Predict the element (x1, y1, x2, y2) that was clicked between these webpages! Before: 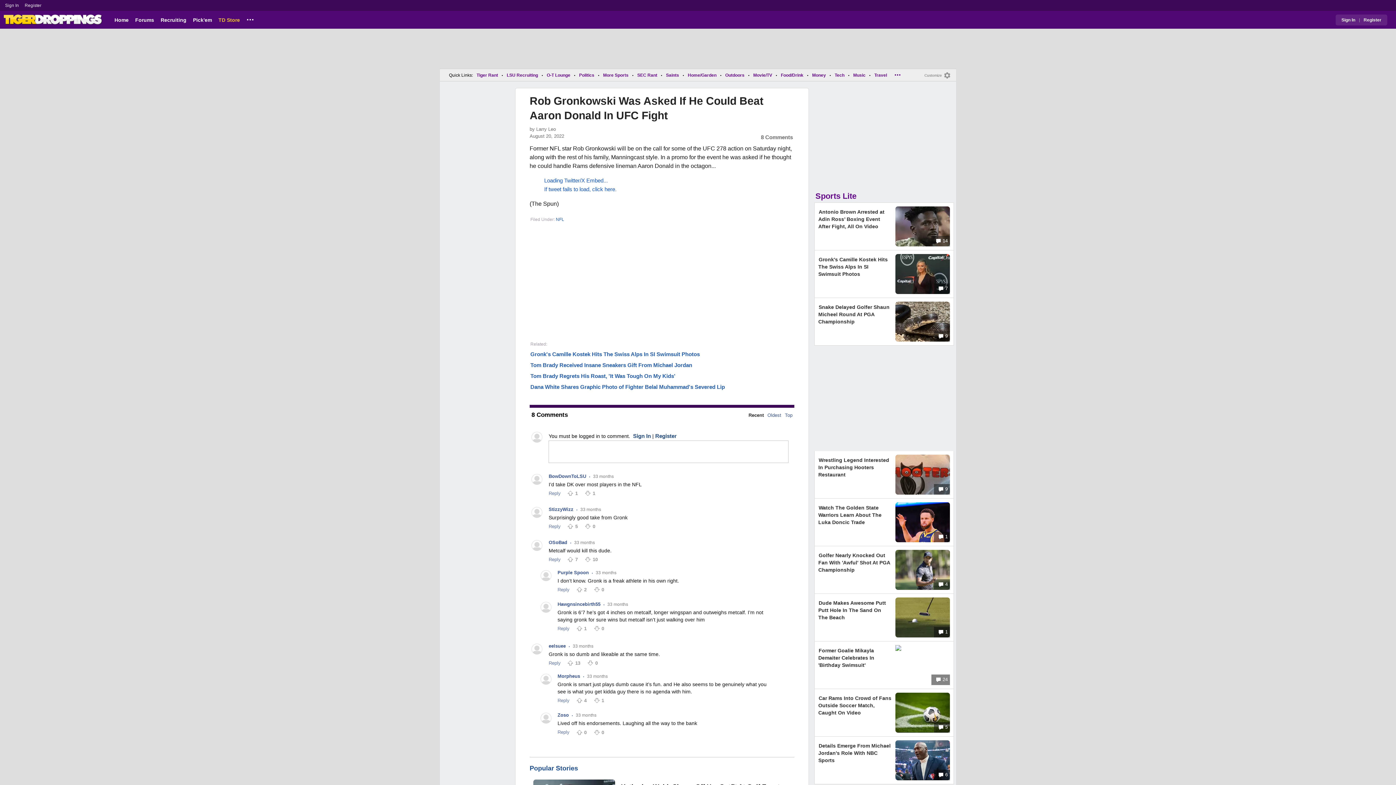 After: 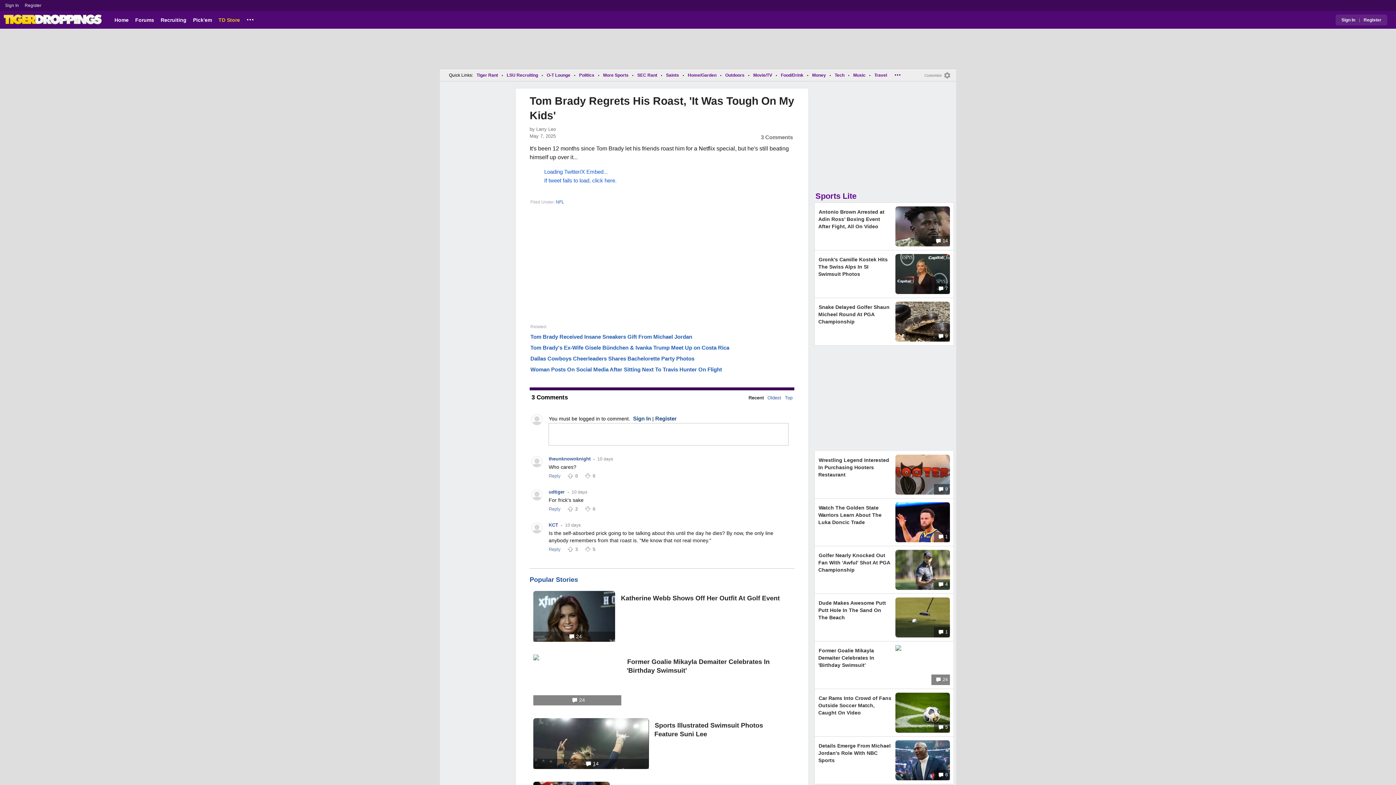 Action: bbox: (530, 373, 675, 379) label: Tom Brady Regrets His Roast, 'It Was Tough On My Kids'